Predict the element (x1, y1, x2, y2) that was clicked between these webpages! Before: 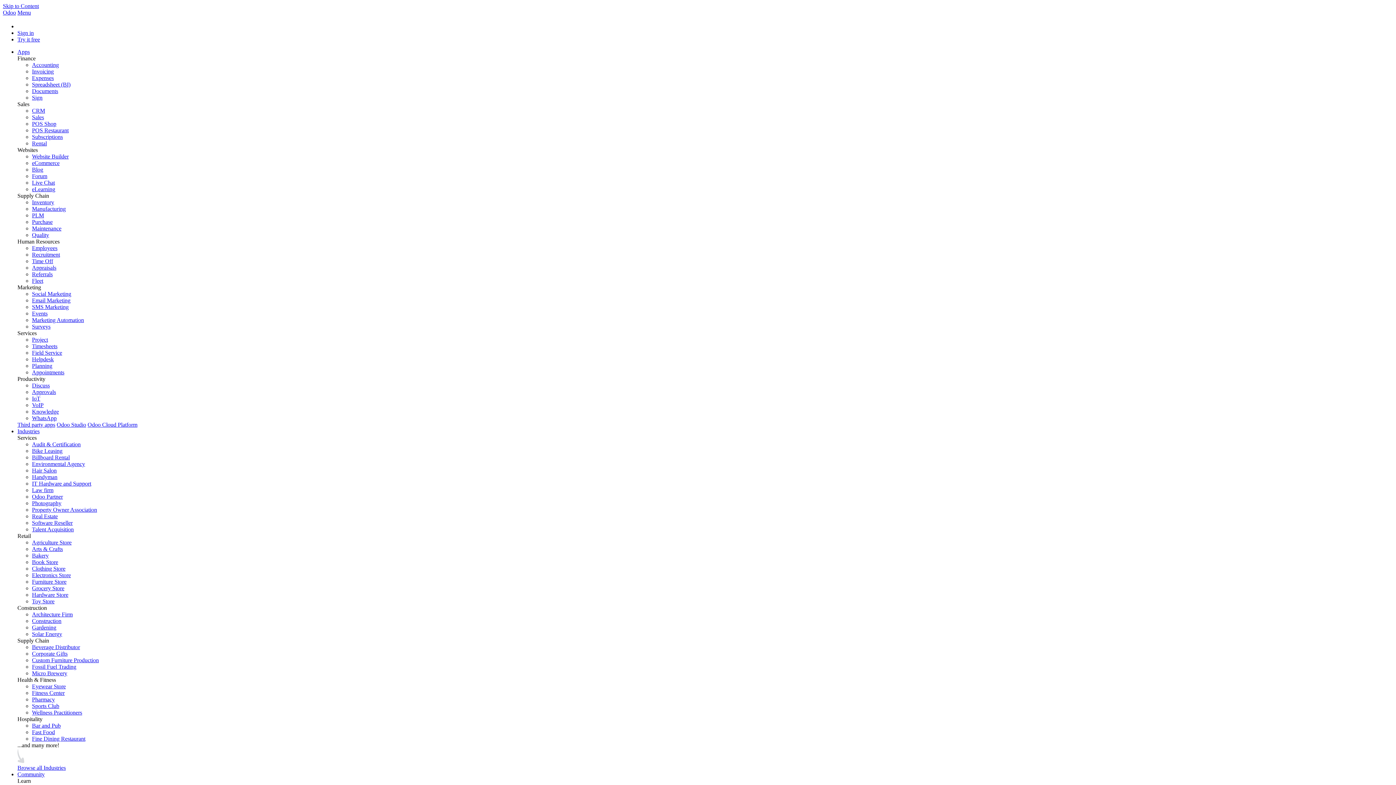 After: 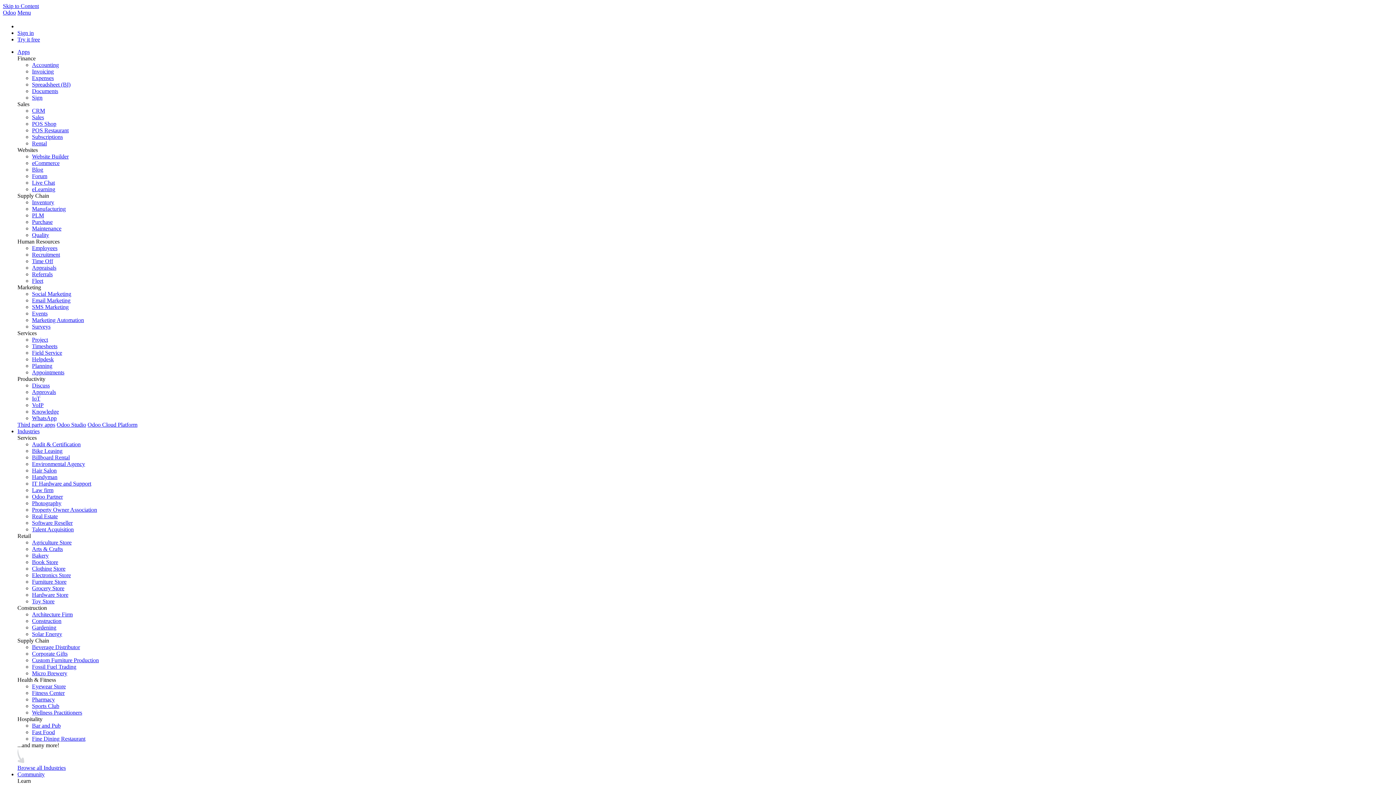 Action: label: Construction bbox: (32, 618, 61, 624)